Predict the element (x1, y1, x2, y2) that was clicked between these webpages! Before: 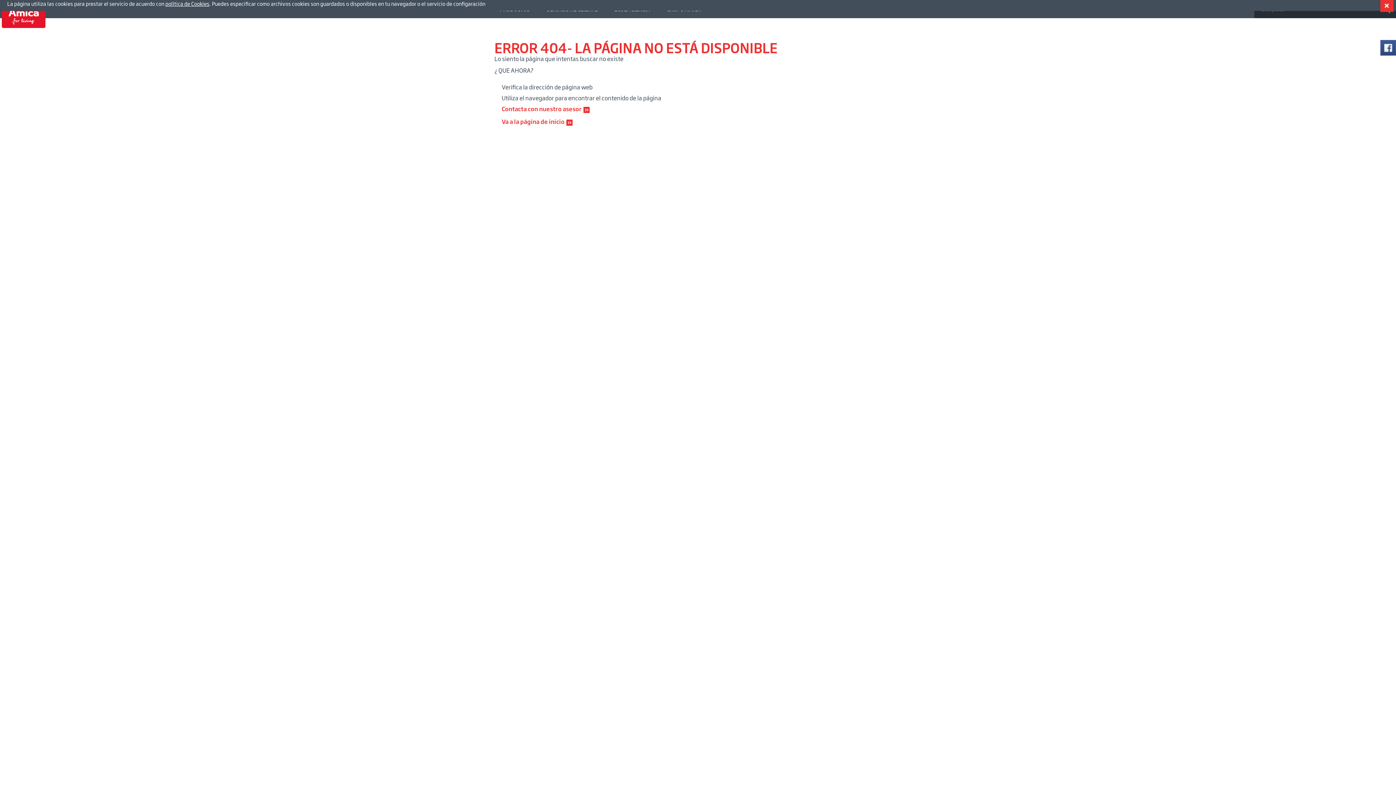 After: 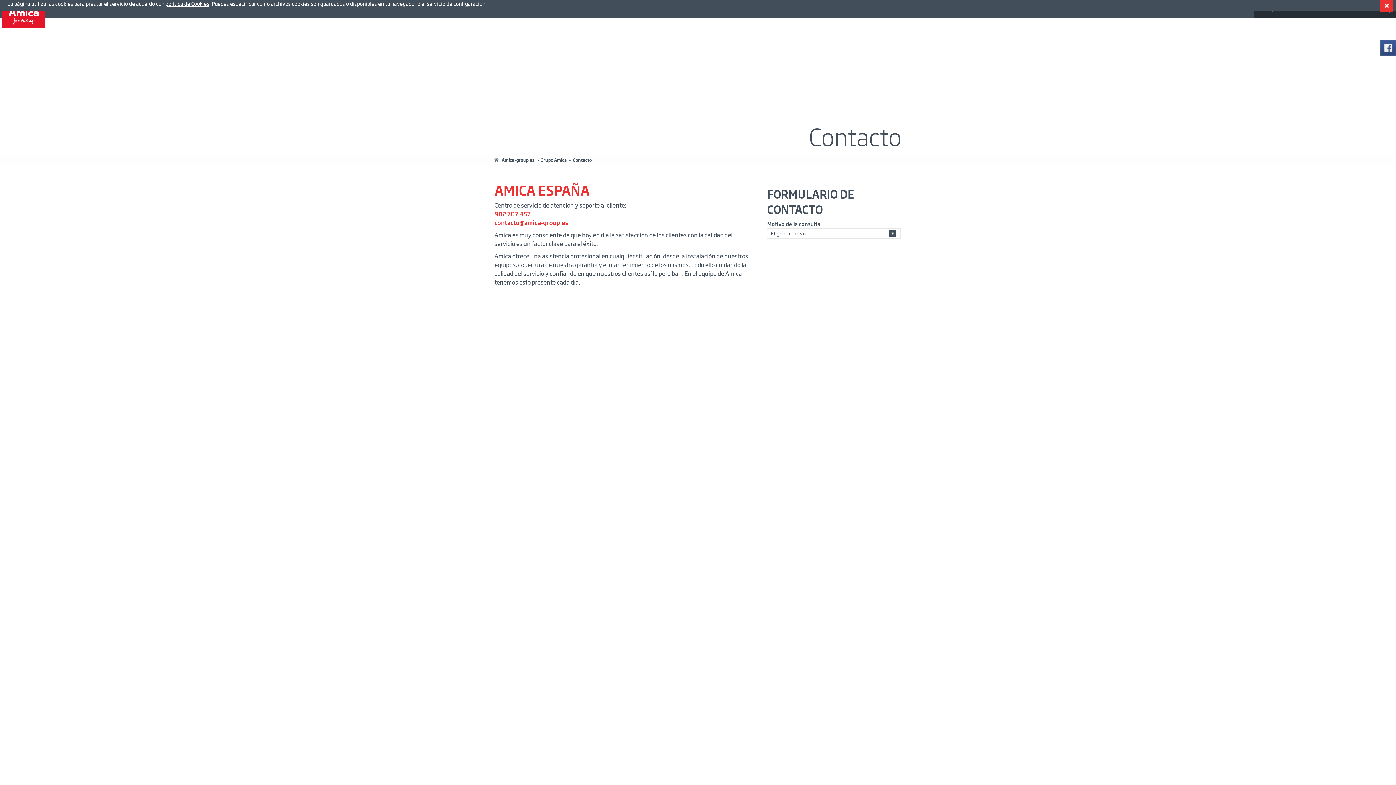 Action: bbox: (501, 105, 589, 113) label: Contacta con nuestro asesor